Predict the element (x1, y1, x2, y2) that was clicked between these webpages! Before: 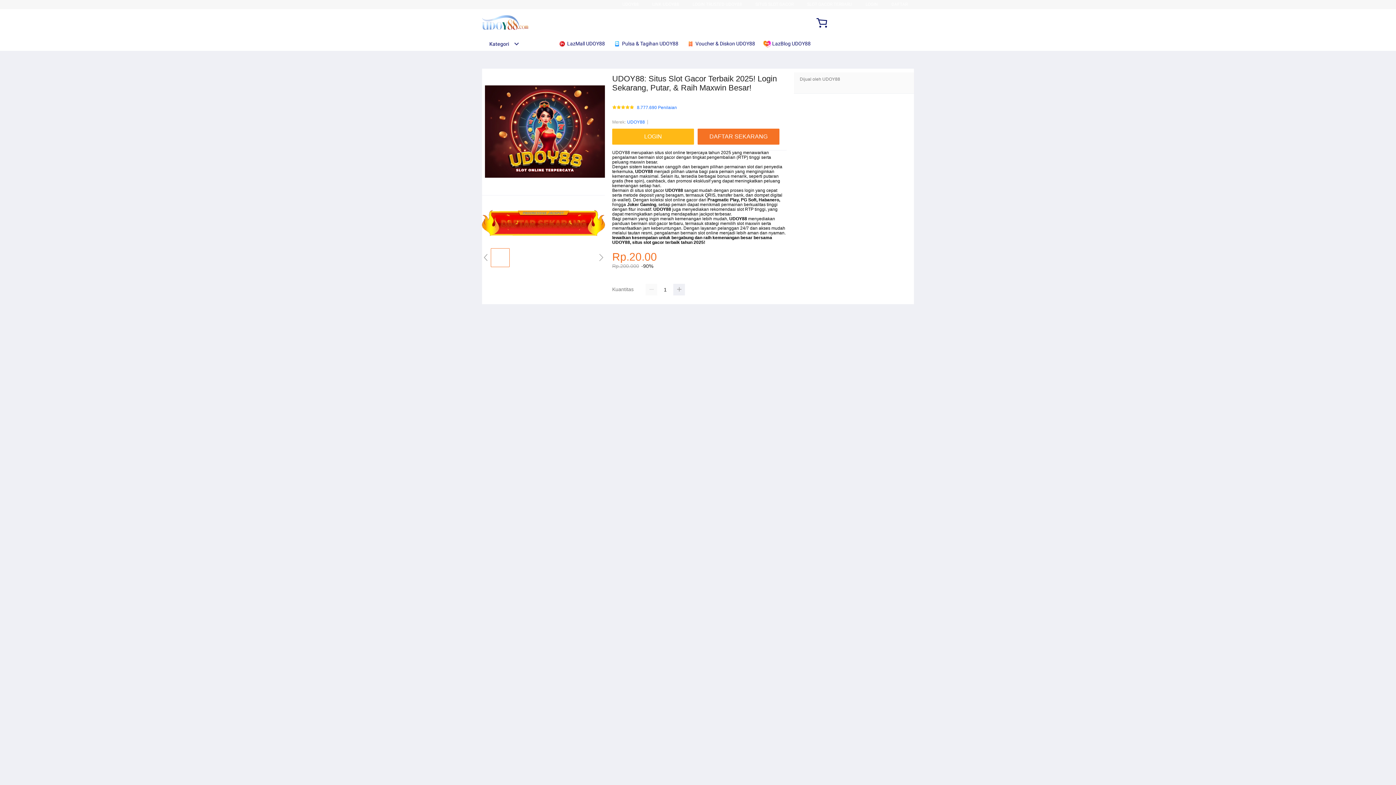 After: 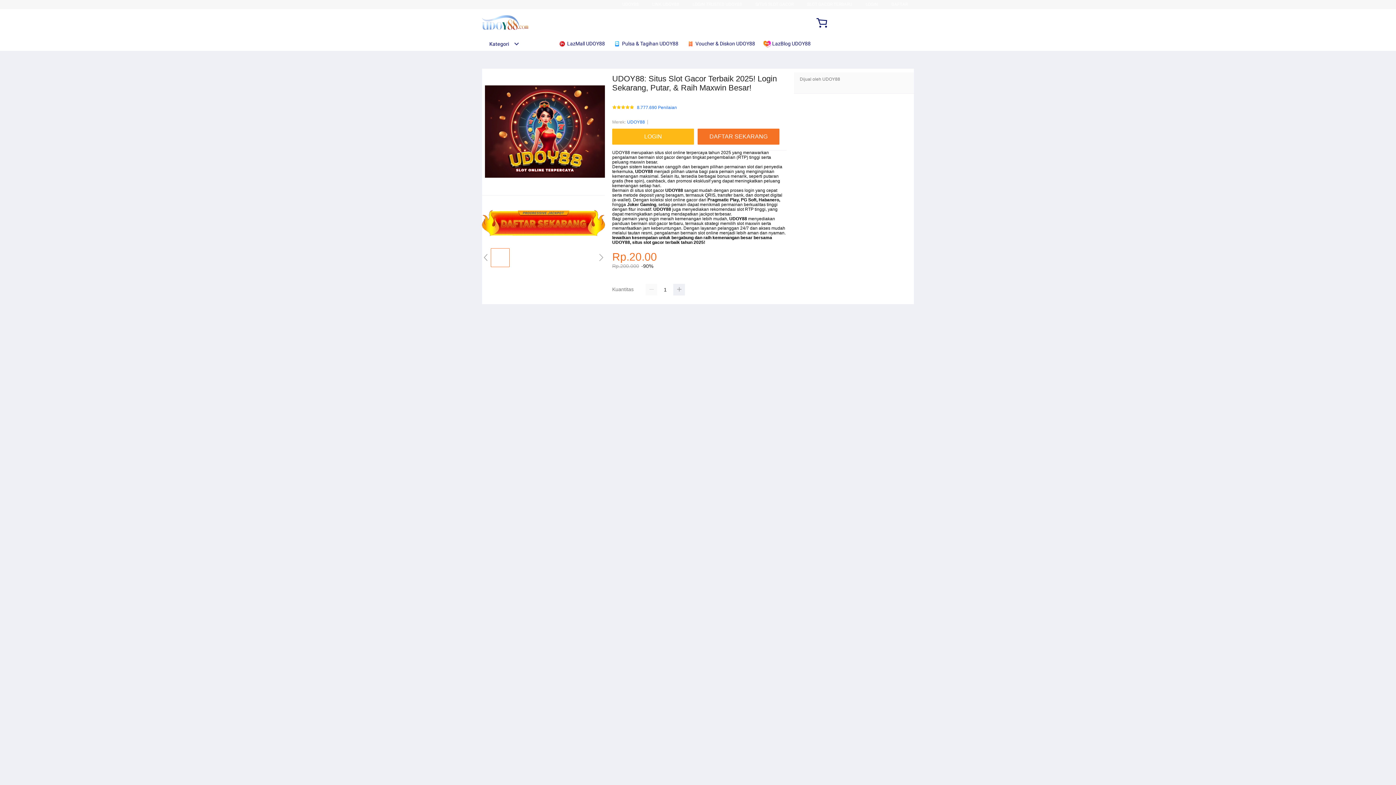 Action: bbox: (686, 36, 758, 50) label:  Voucher & Diskon UDOY88